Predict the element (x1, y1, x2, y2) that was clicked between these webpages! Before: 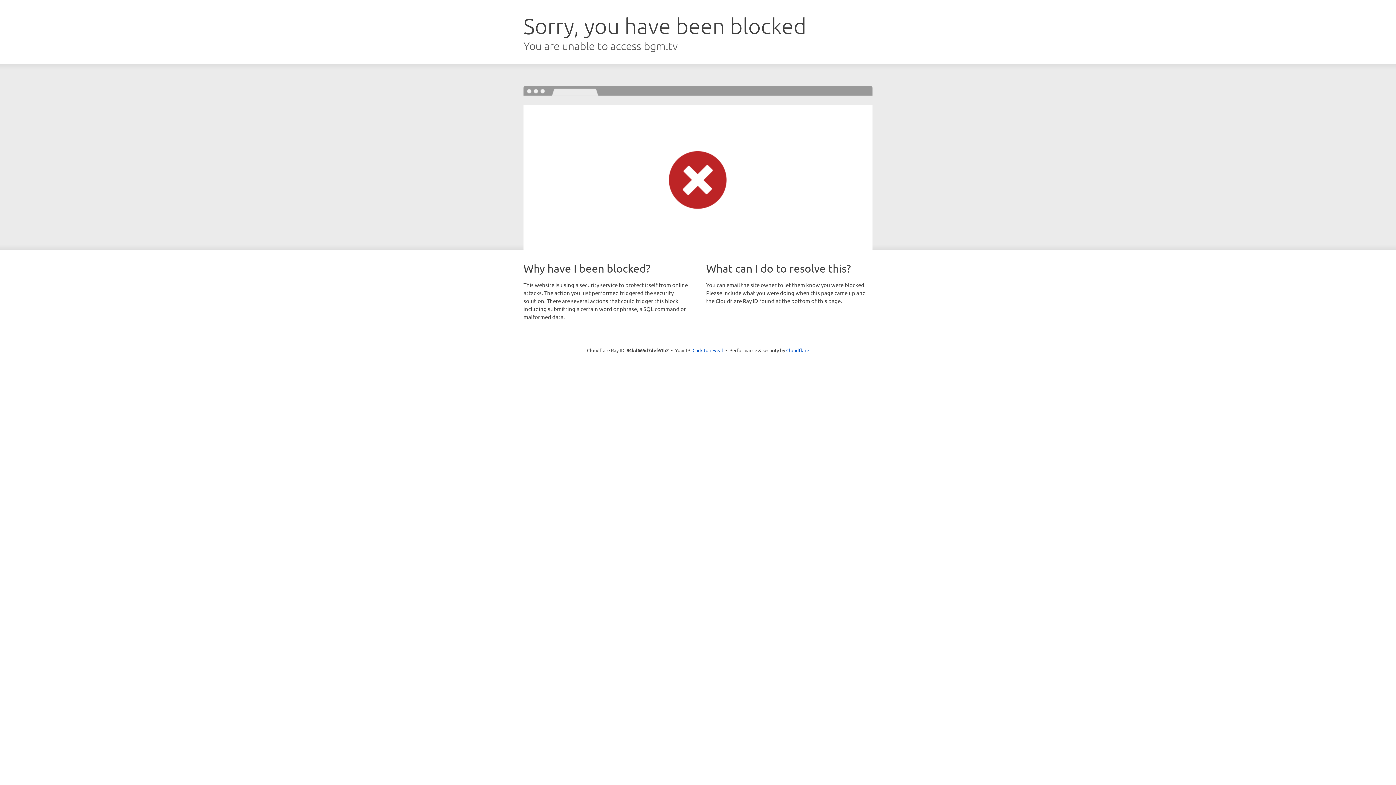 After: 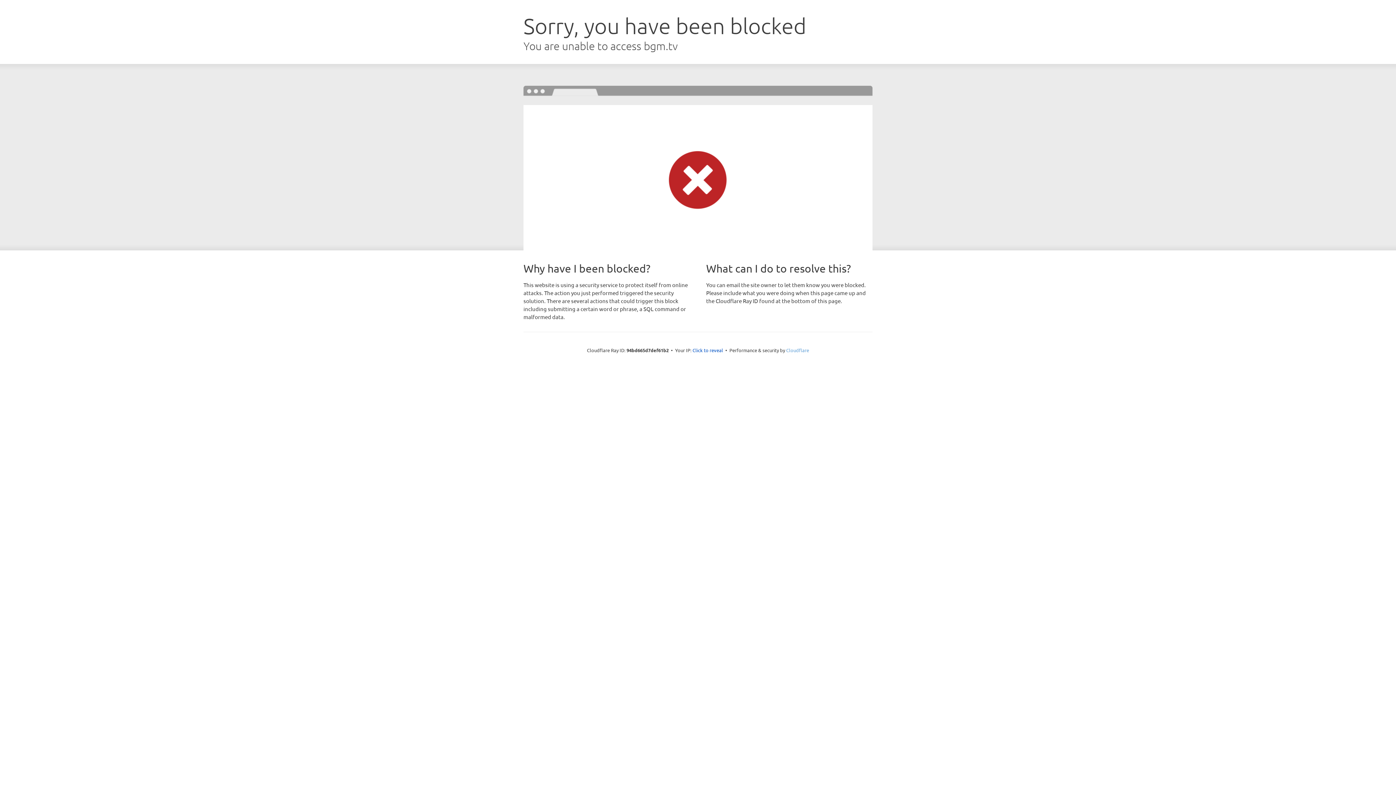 Action: label: Cloudflare bbox: (786, 347, 809, 353)